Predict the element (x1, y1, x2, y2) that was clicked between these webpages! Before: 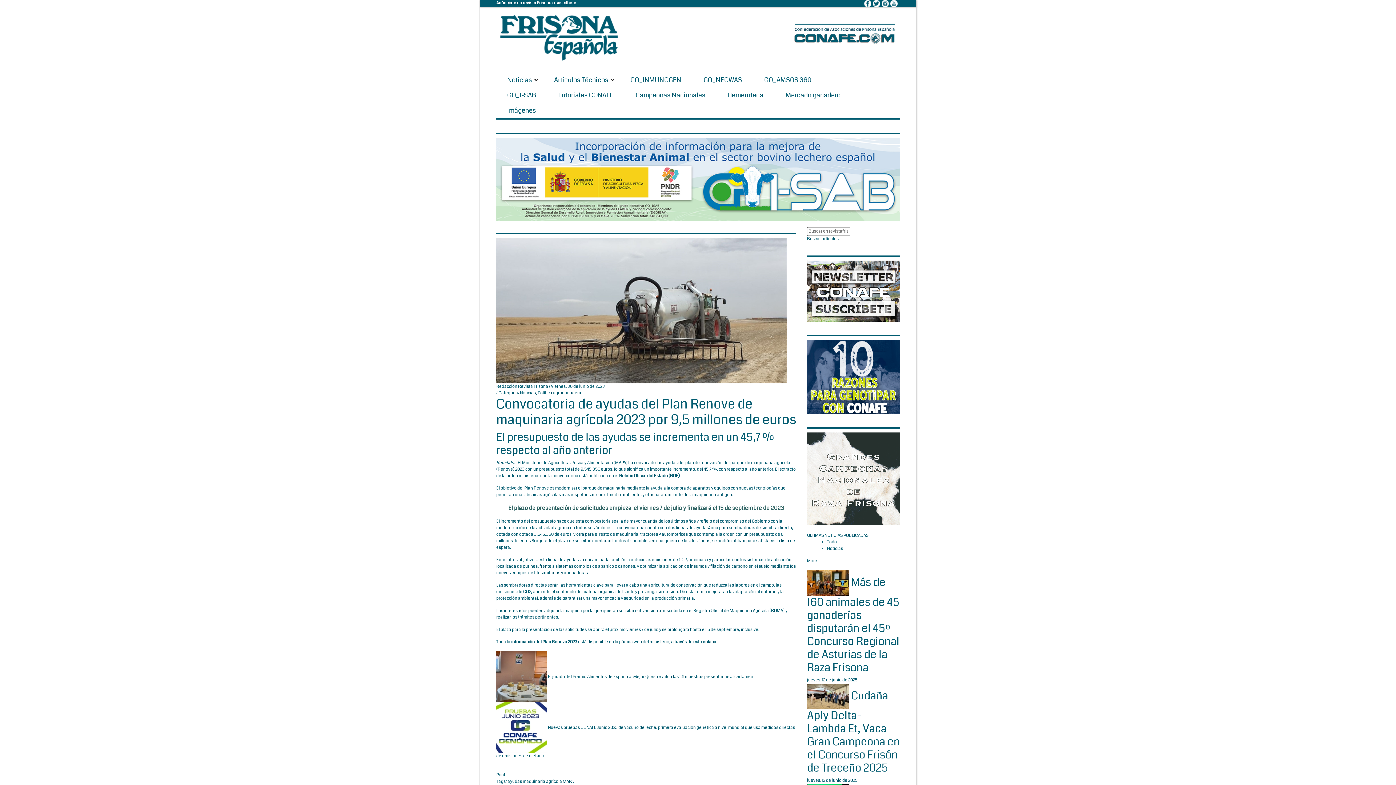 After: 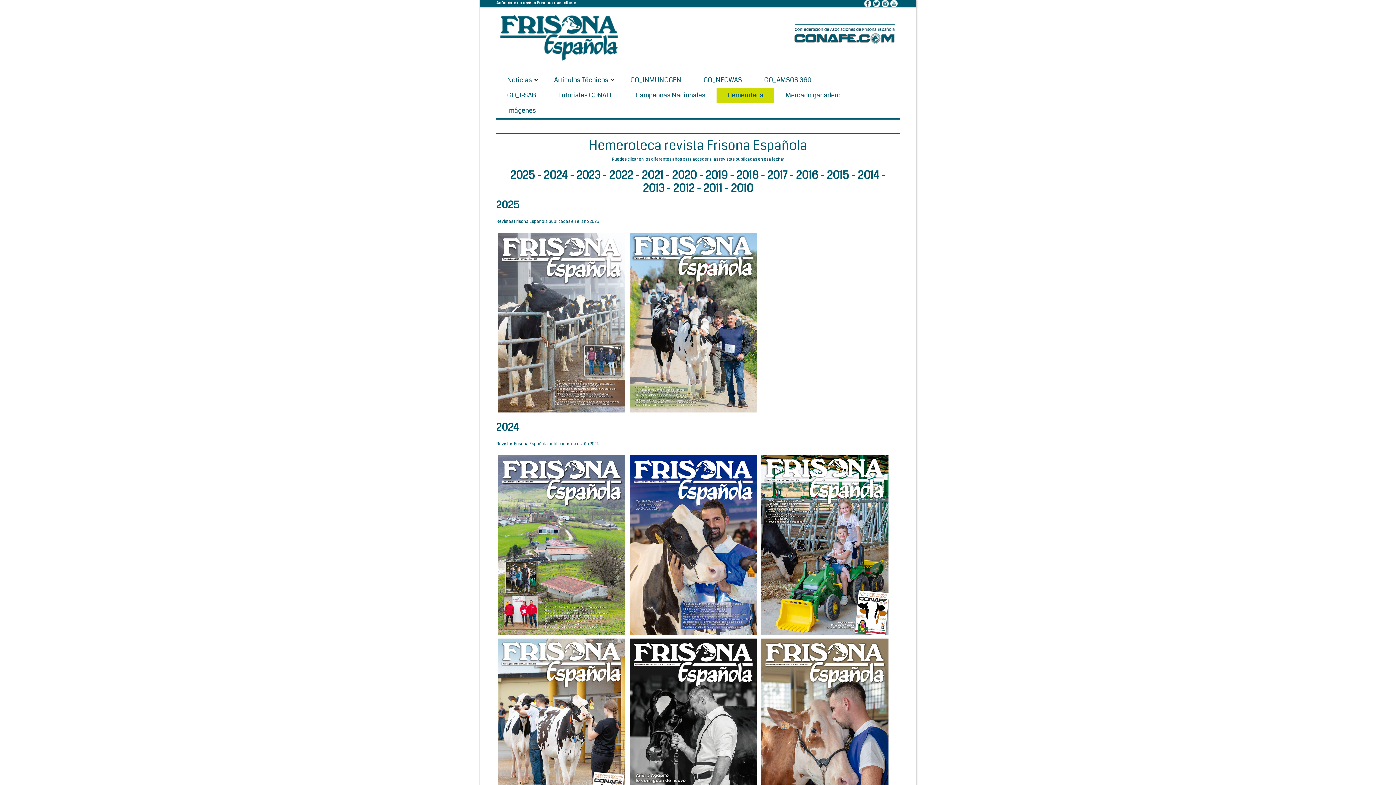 Action: label: Hemeroteca bbox: (716, 87, 774, 102)